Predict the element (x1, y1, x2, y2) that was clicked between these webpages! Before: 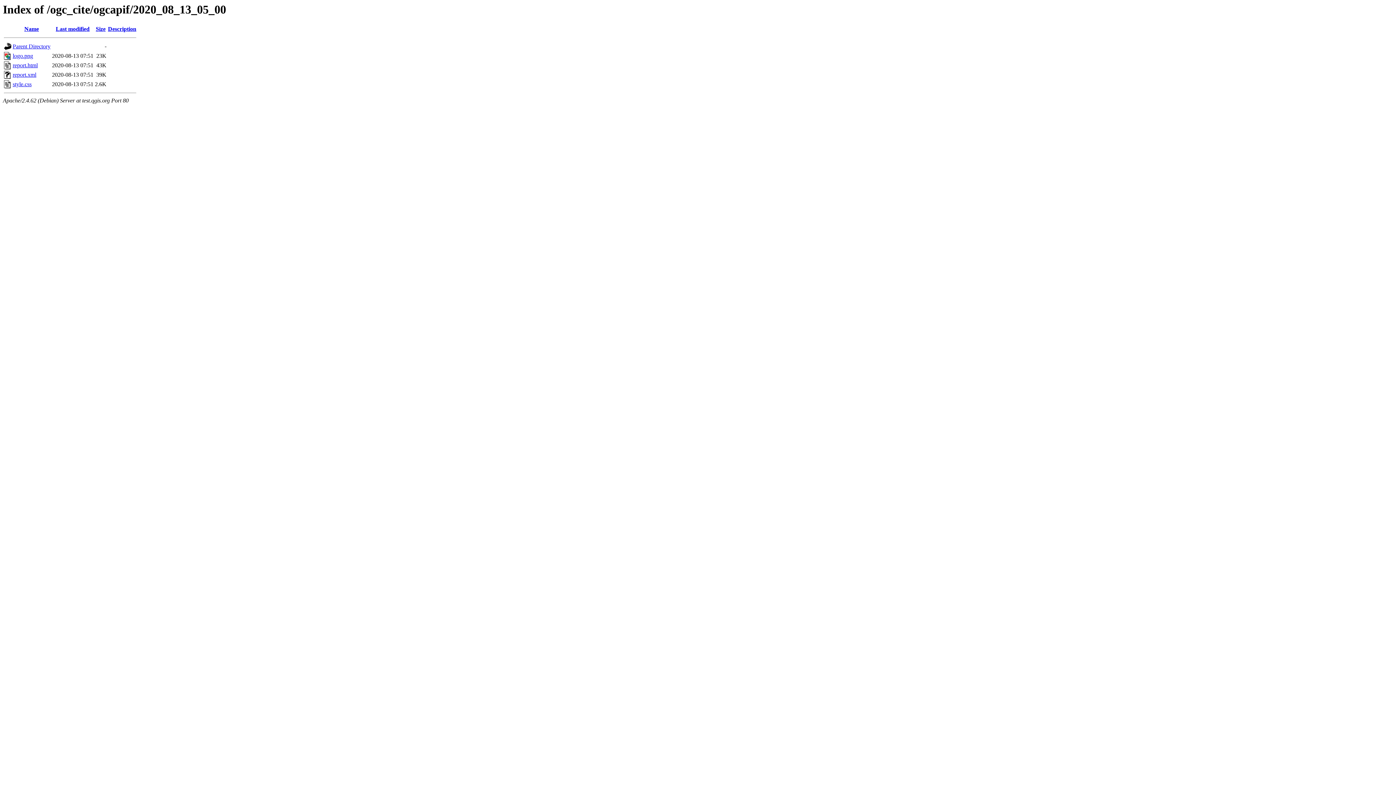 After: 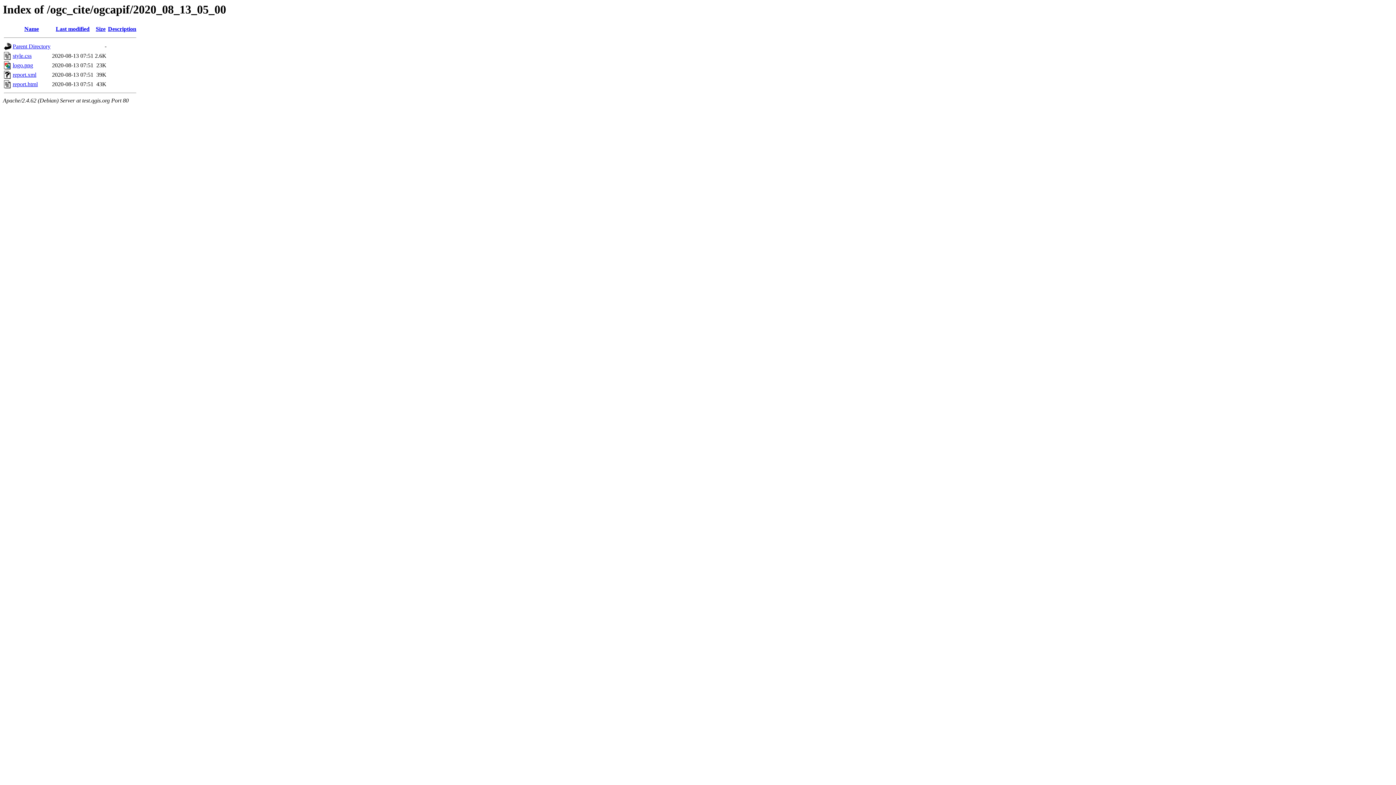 Action: label: Size bbox: (95, 25, 105, 32)